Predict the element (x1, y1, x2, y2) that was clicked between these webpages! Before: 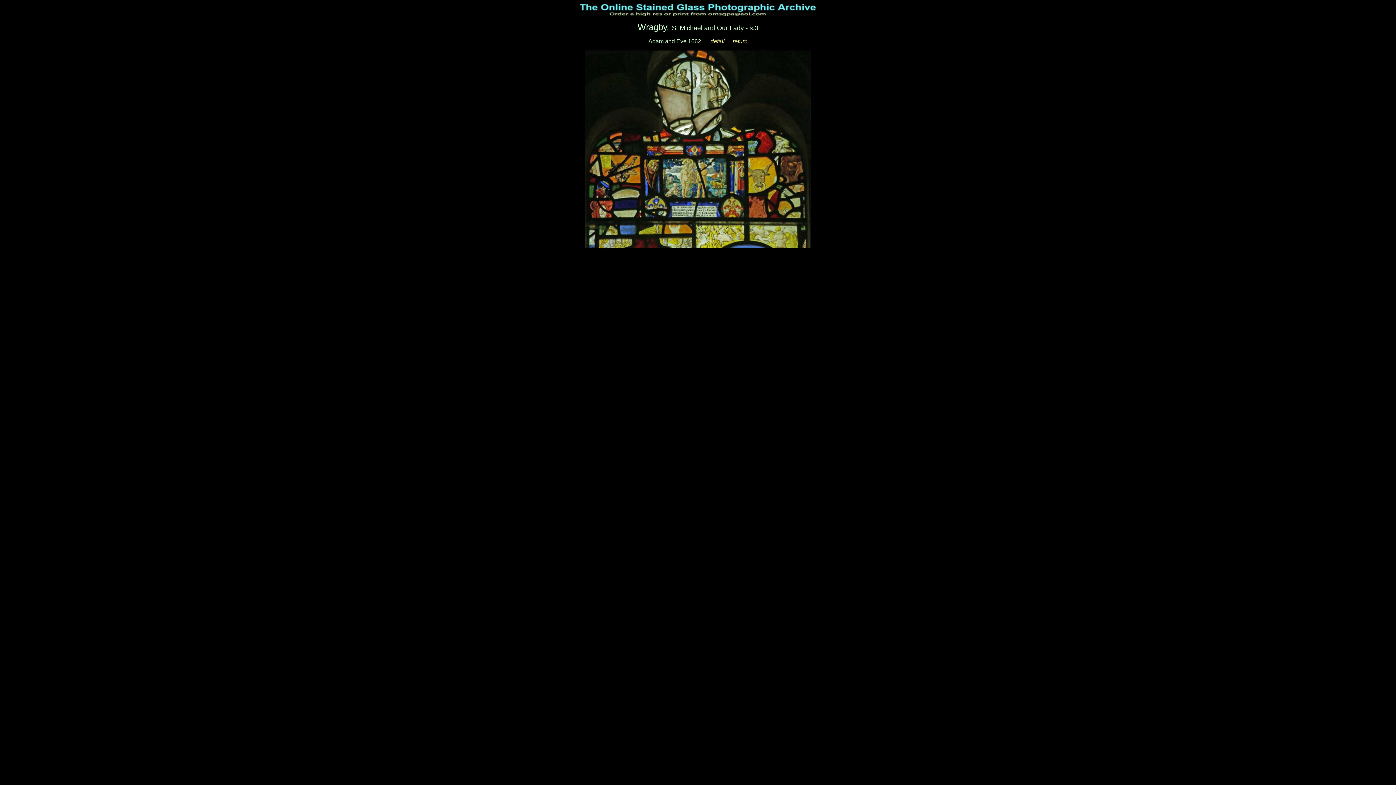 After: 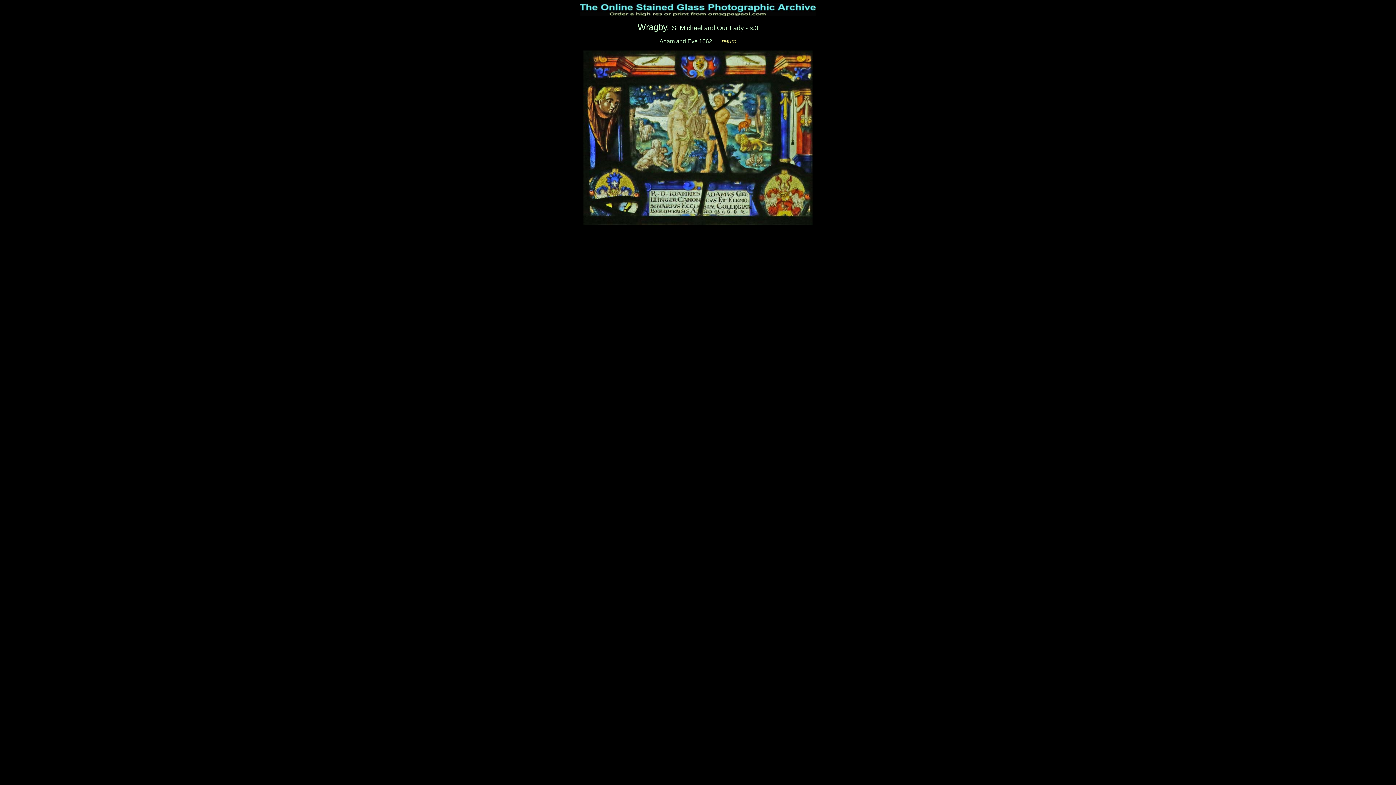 Action: label: detail bbox: (710, 38, 724, 44)